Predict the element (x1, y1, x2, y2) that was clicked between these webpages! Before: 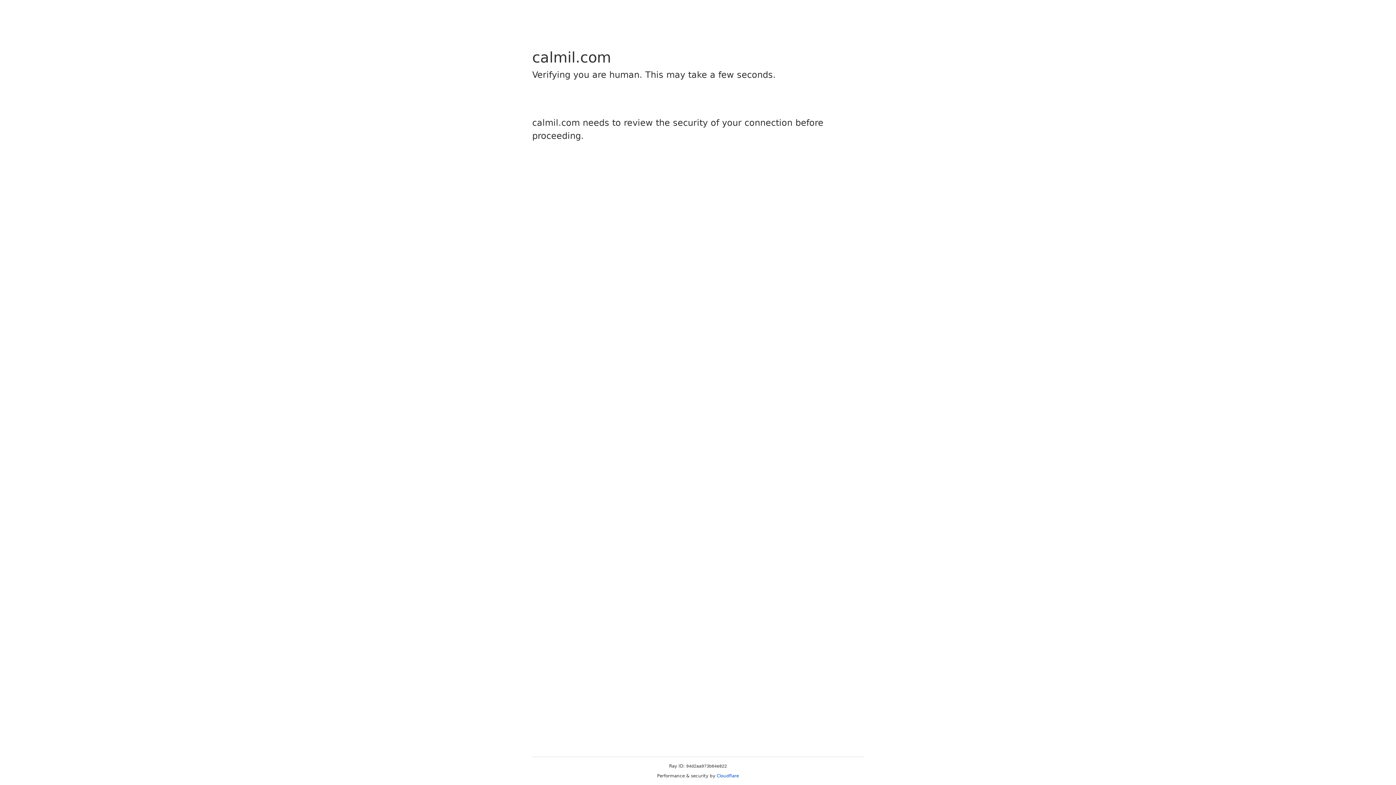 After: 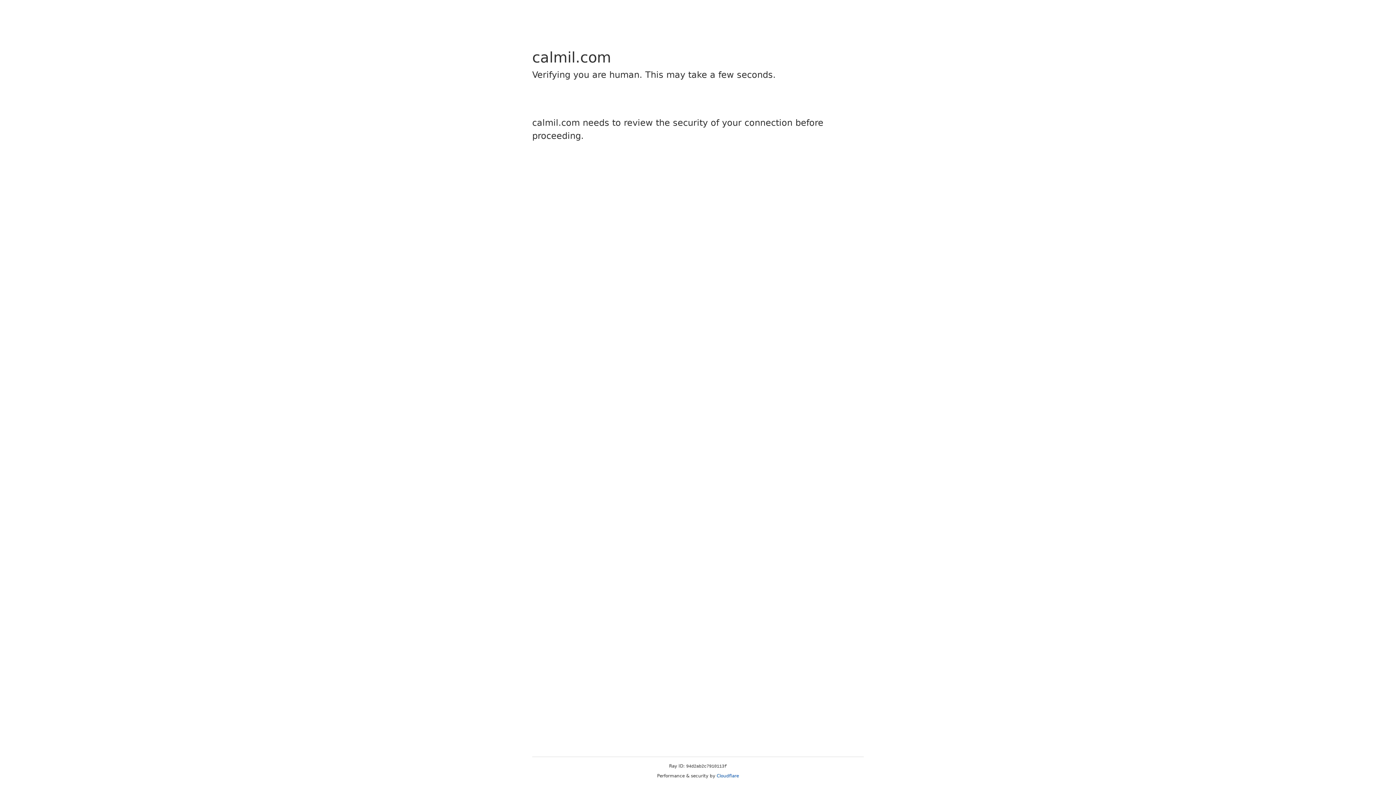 Action: label: Cloudflare bbox: (716, 773, 739, 778)